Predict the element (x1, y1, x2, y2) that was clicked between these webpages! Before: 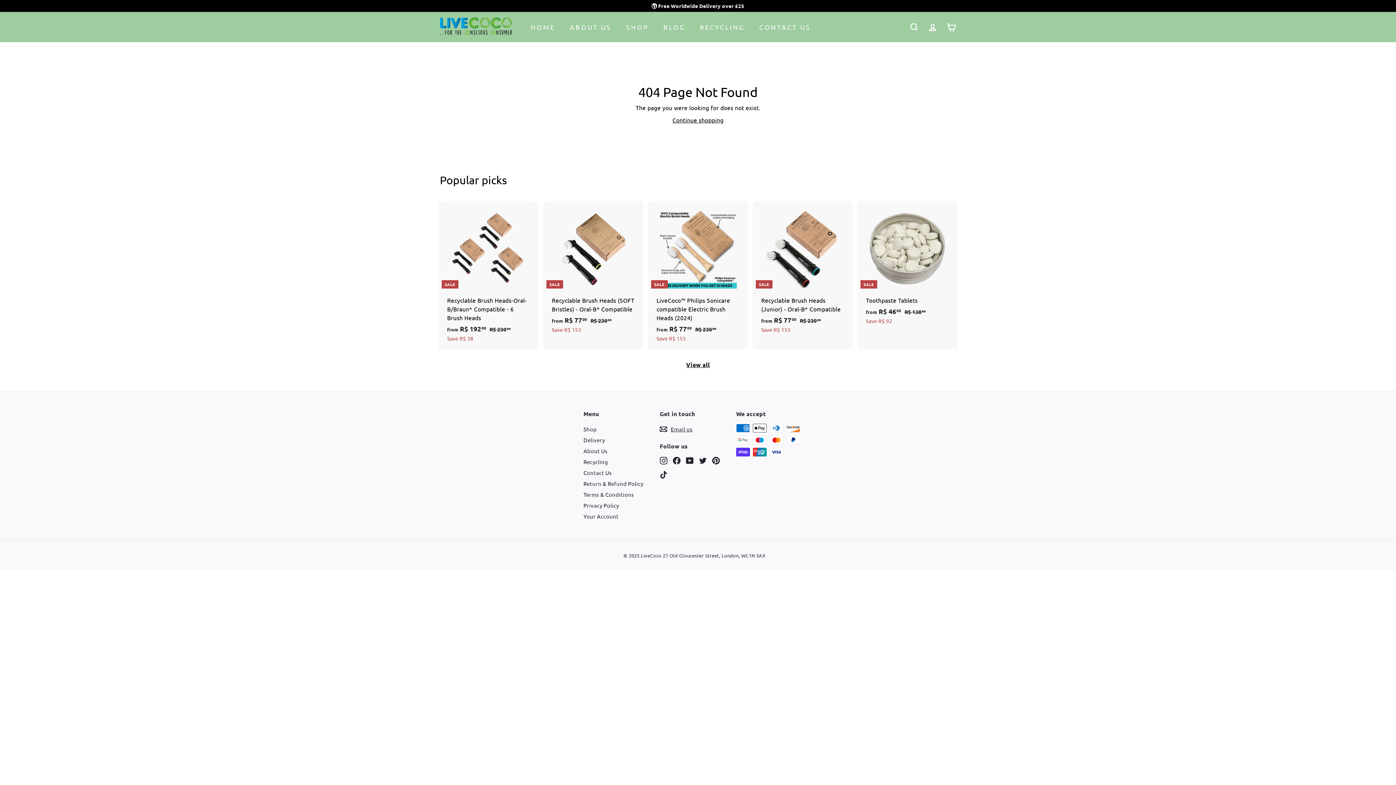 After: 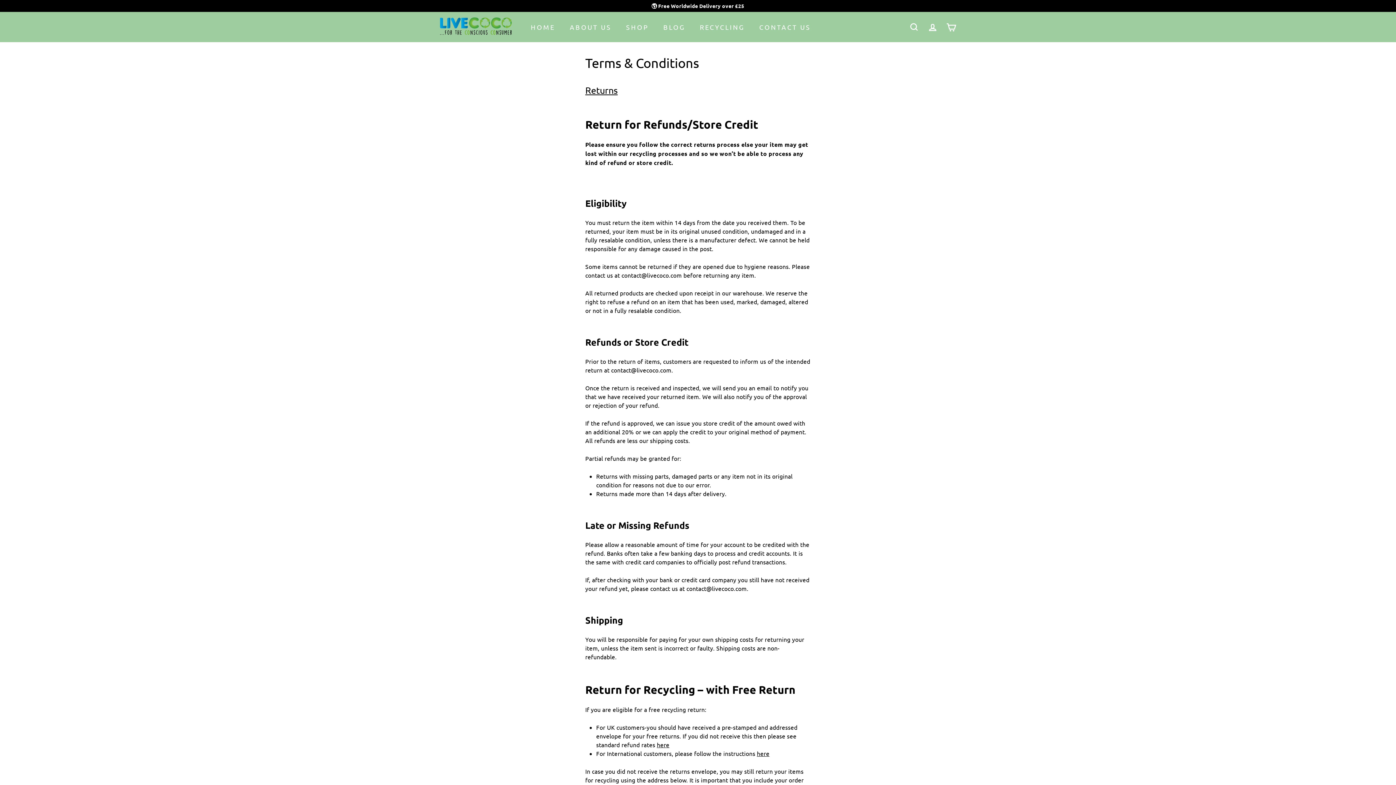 Action: label: Terms & Conditions bbox: (583, 489, 634, 500)